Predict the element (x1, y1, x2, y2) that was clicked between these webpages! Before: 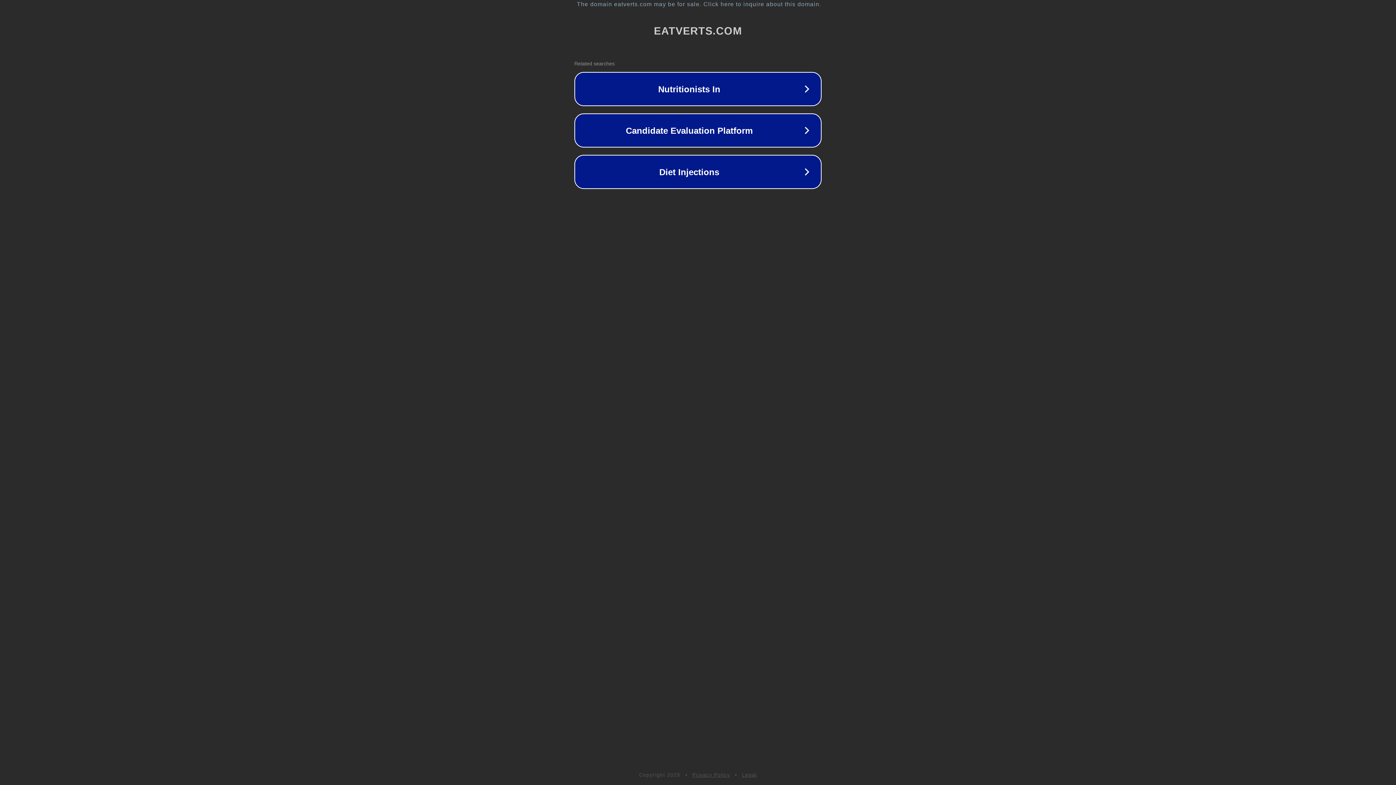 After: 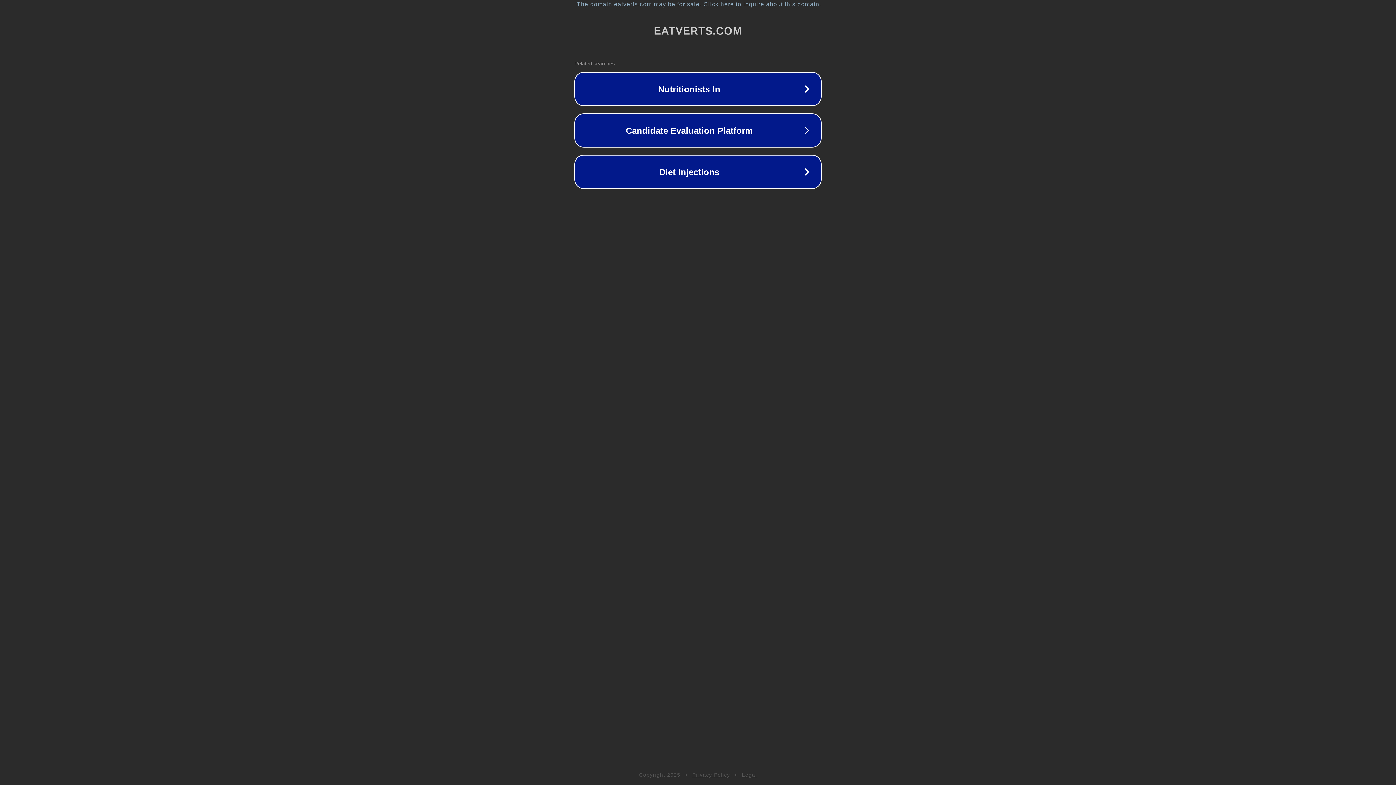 Action: label: Legal bbox: (742, 772, 757, 778)